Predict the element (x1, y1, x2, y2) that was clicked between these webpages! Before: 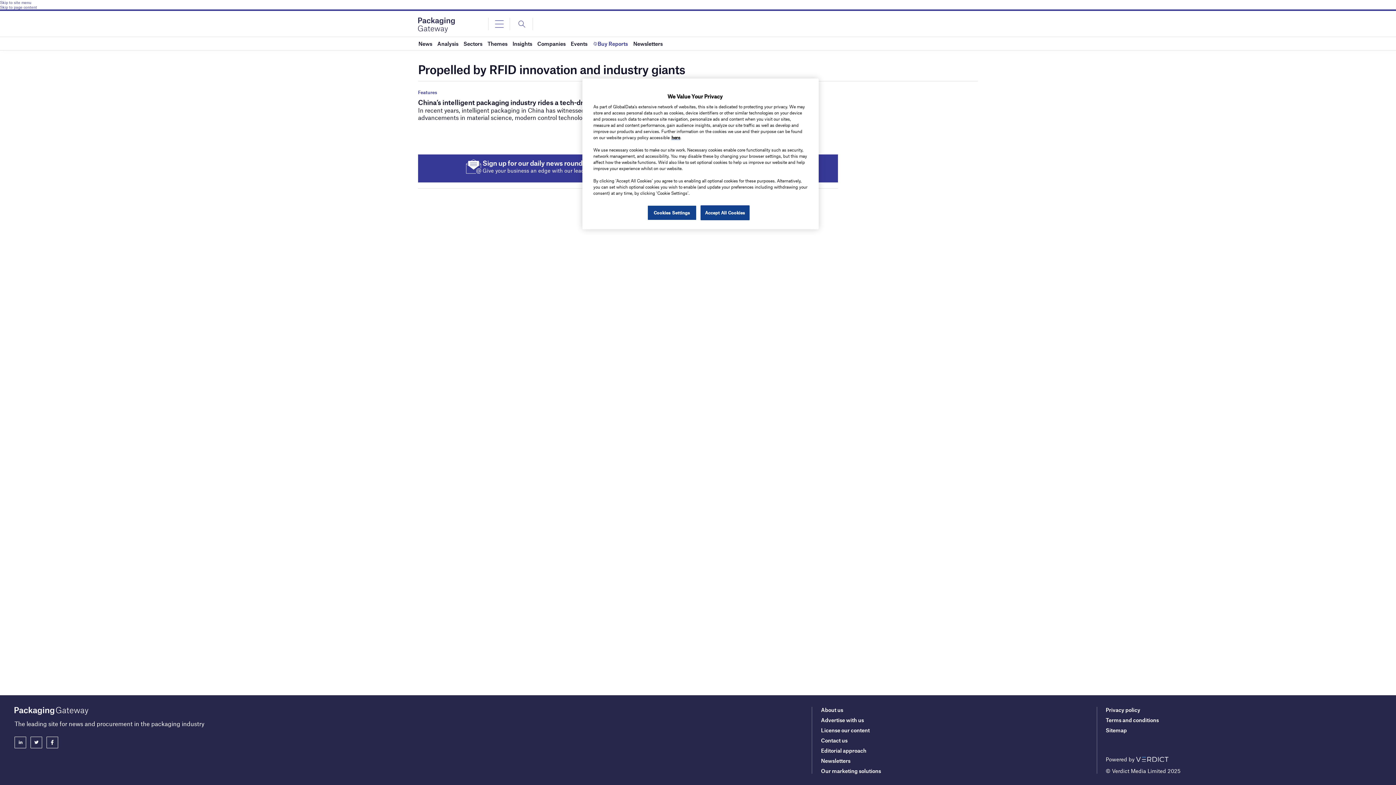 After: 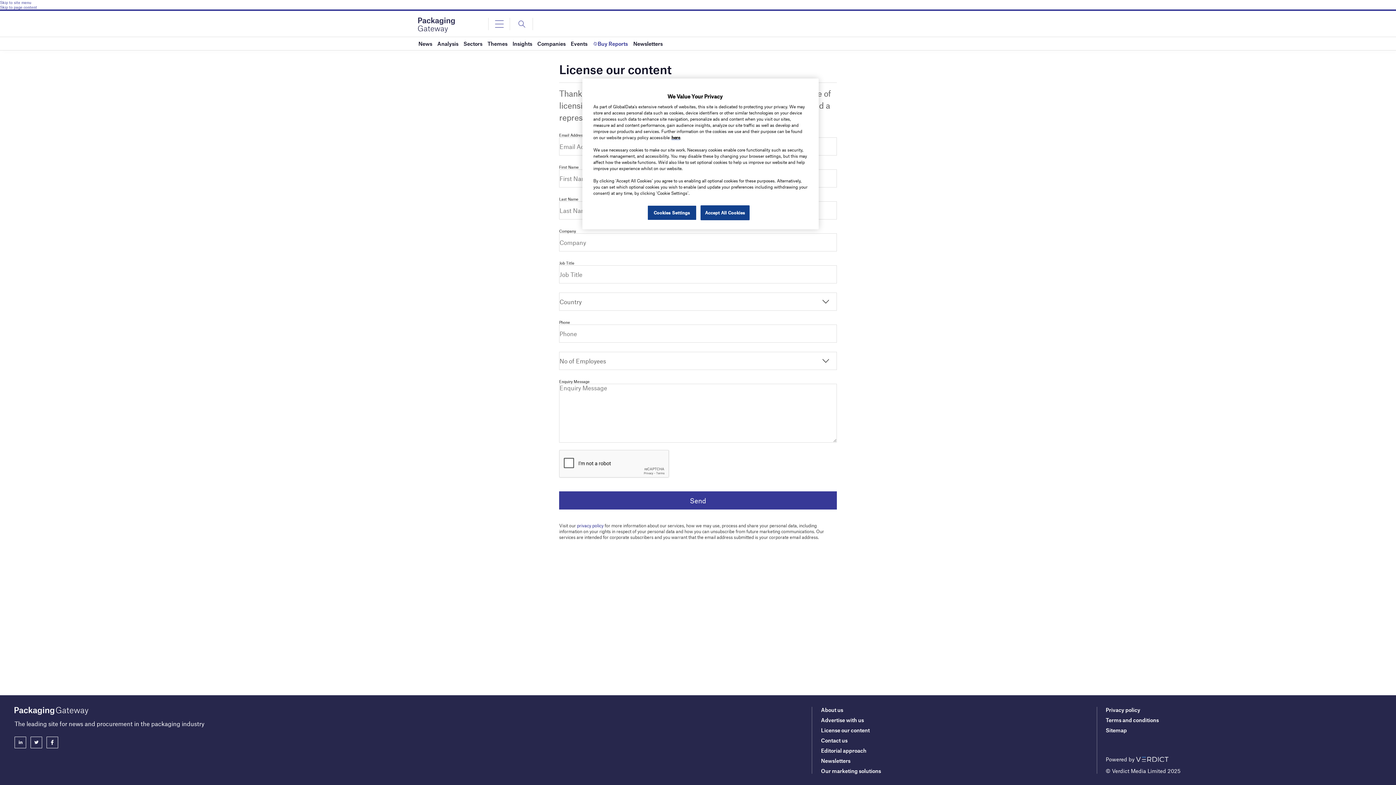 Action: bbox: (821, 727, 869, 733) label: License our content